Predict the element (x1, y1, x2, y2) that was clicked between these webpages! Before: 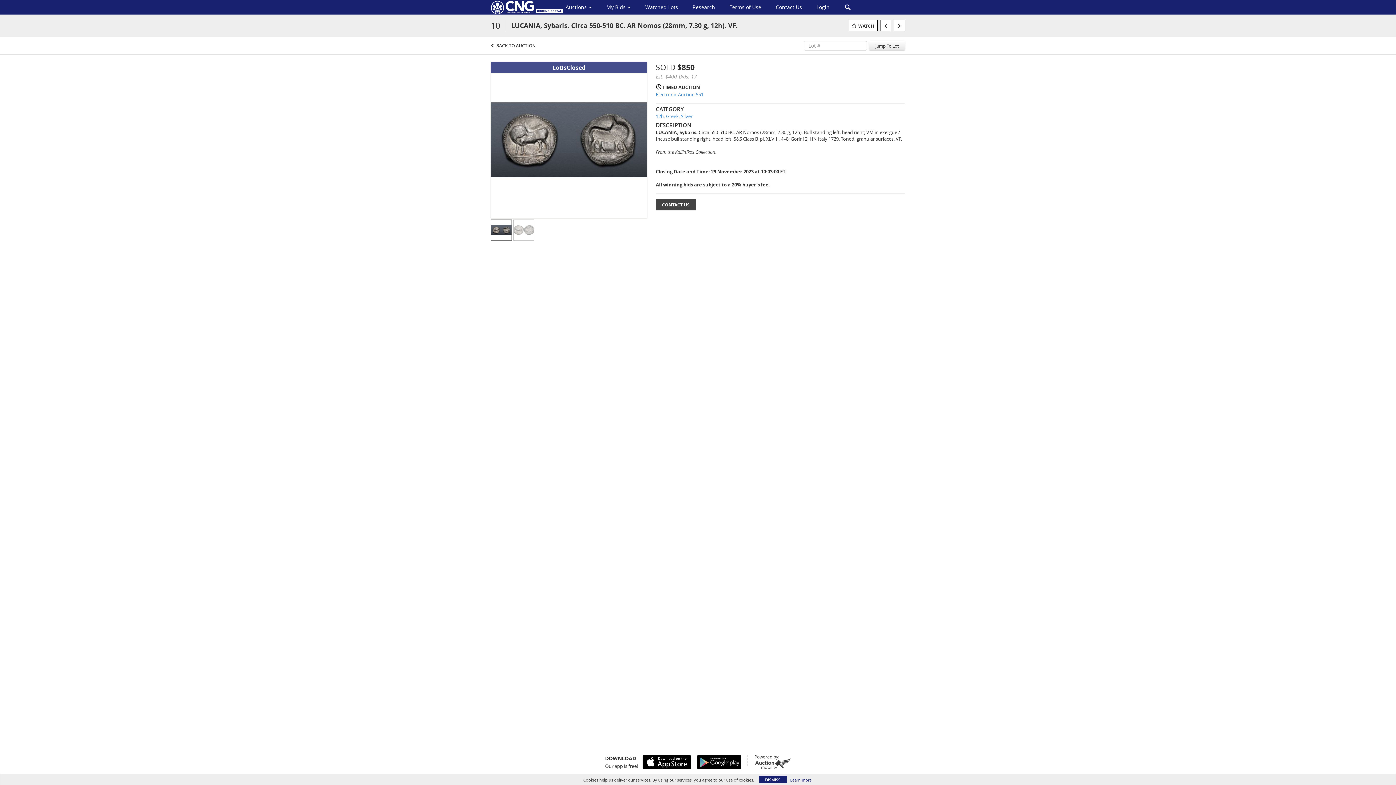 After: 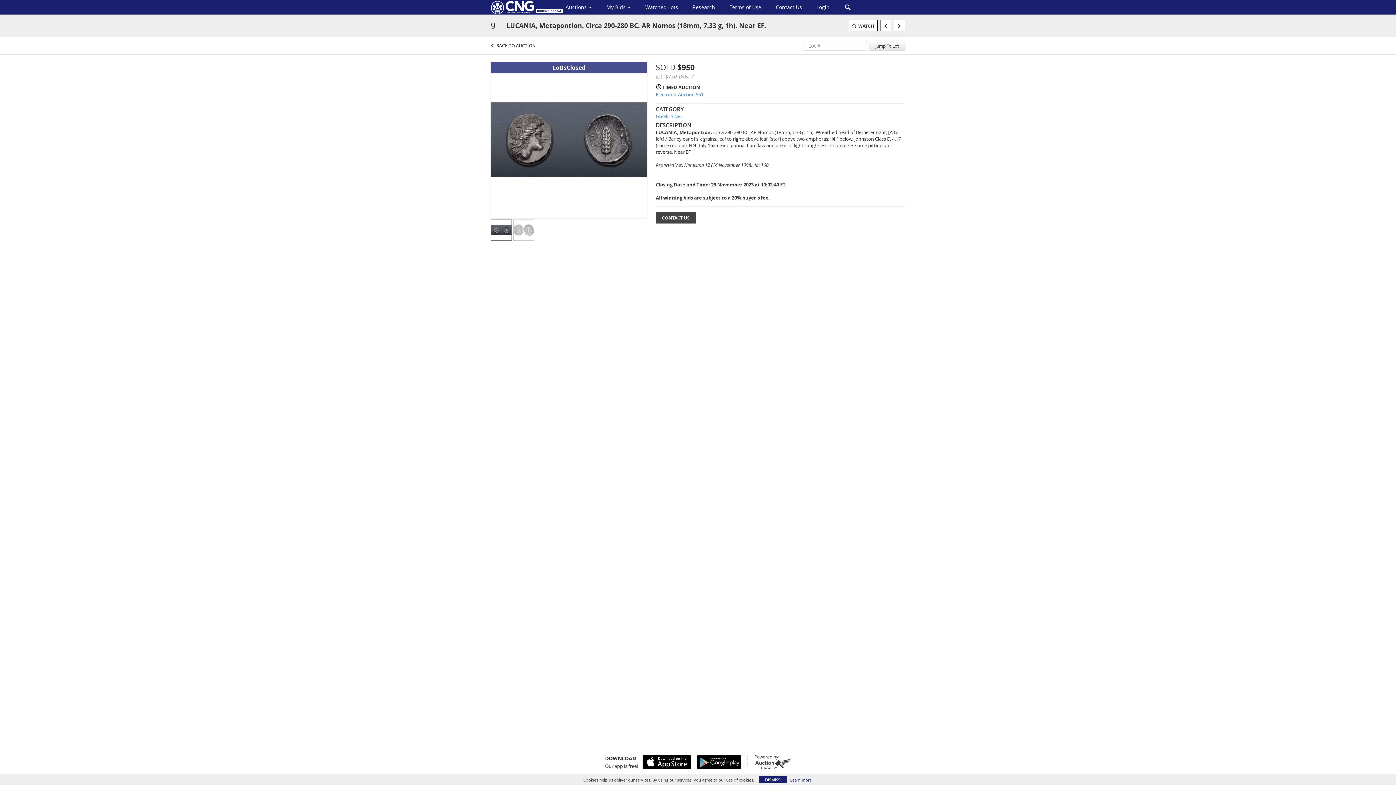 Action: bbox: (880, 20, 891, 31)